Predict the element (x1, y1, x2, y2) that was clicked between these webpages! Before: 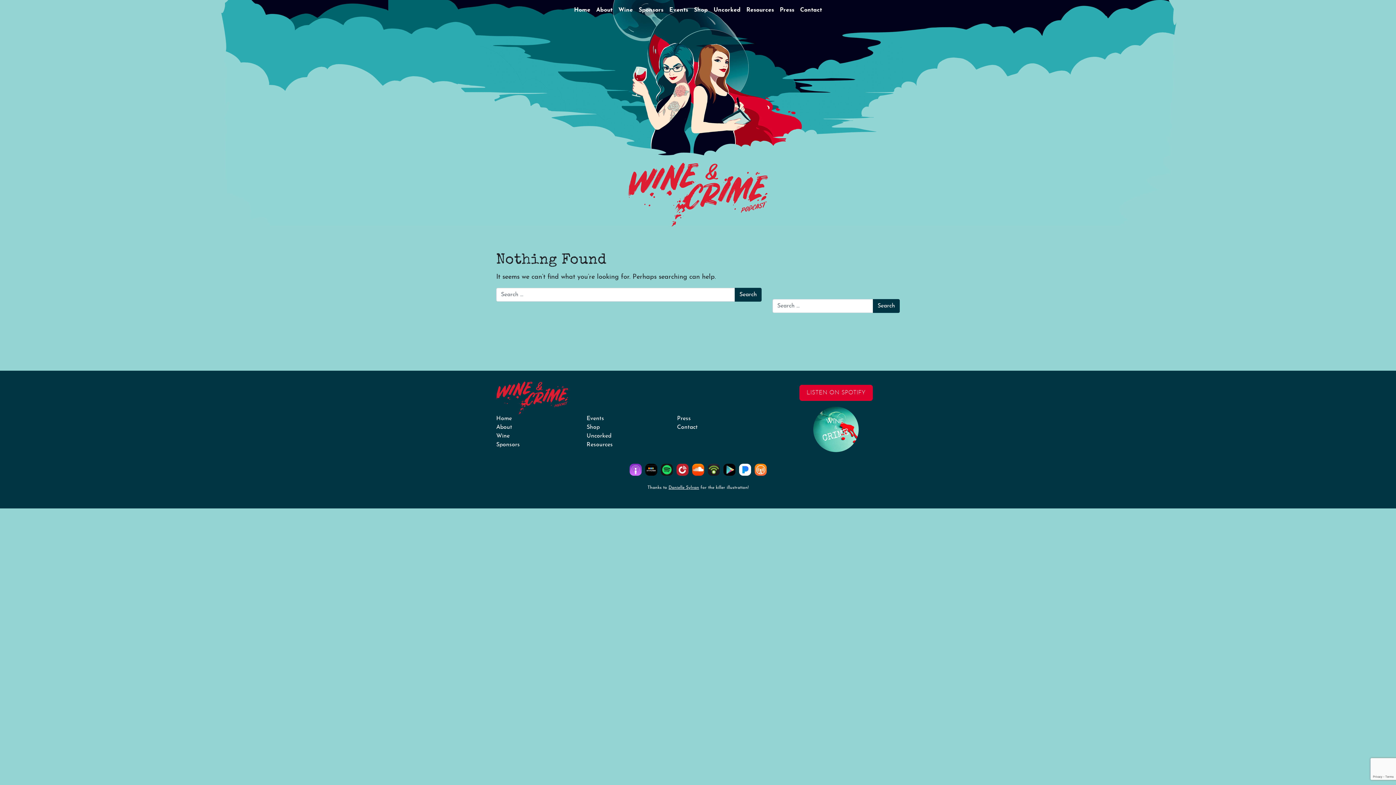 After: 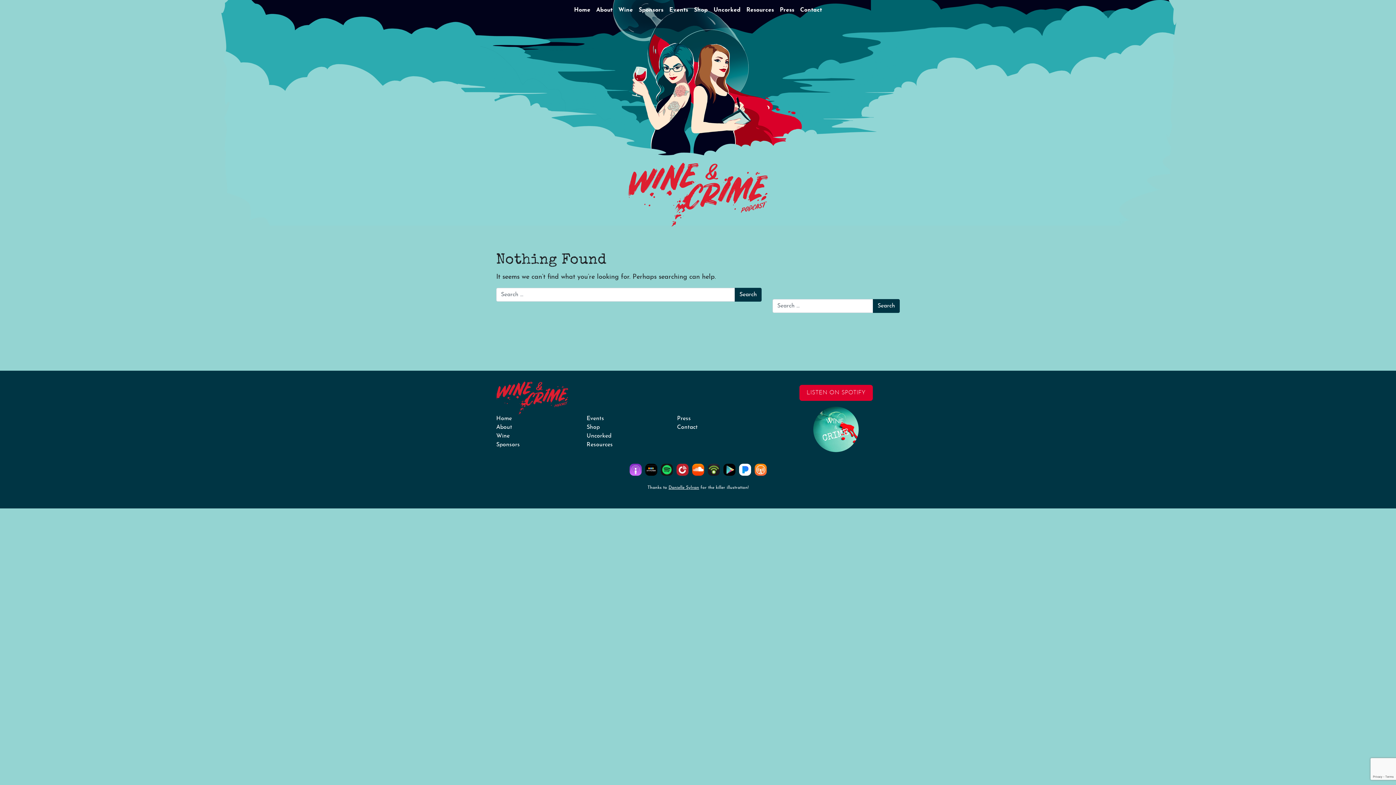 Action: bbox: (643, 464, 659, 476)